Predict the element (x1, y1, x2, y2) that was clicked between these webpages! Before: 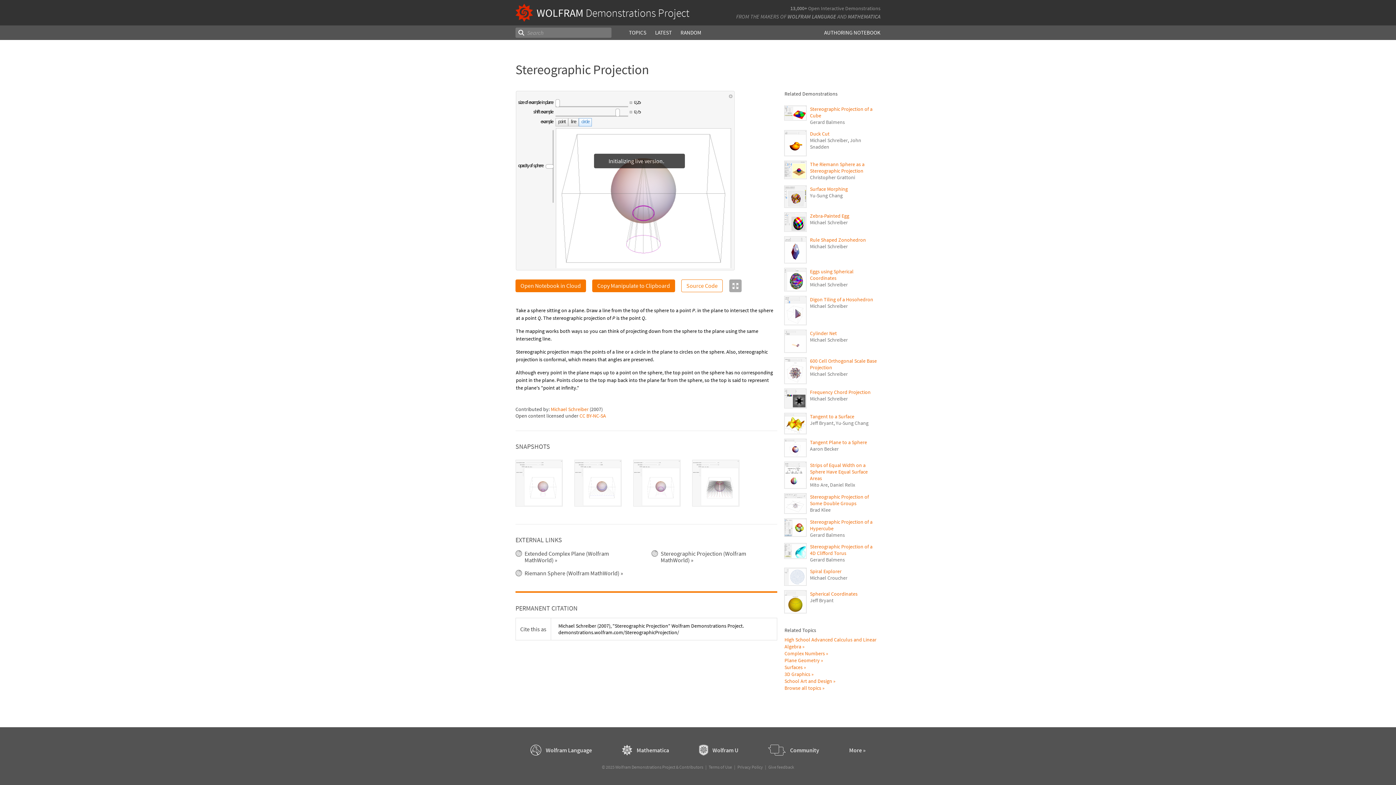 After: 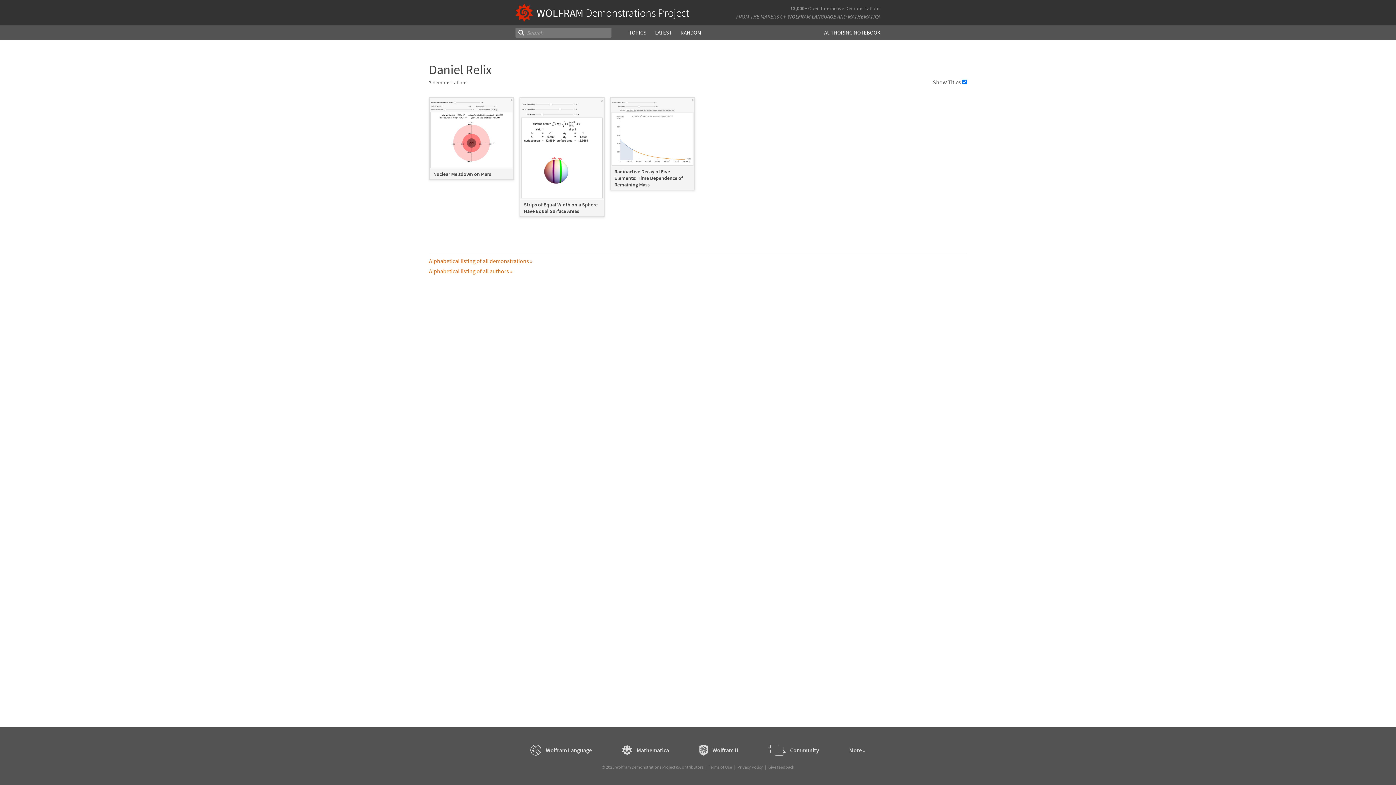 Action: bbox: (832, 481, 857, 488) label: Daniel Relix